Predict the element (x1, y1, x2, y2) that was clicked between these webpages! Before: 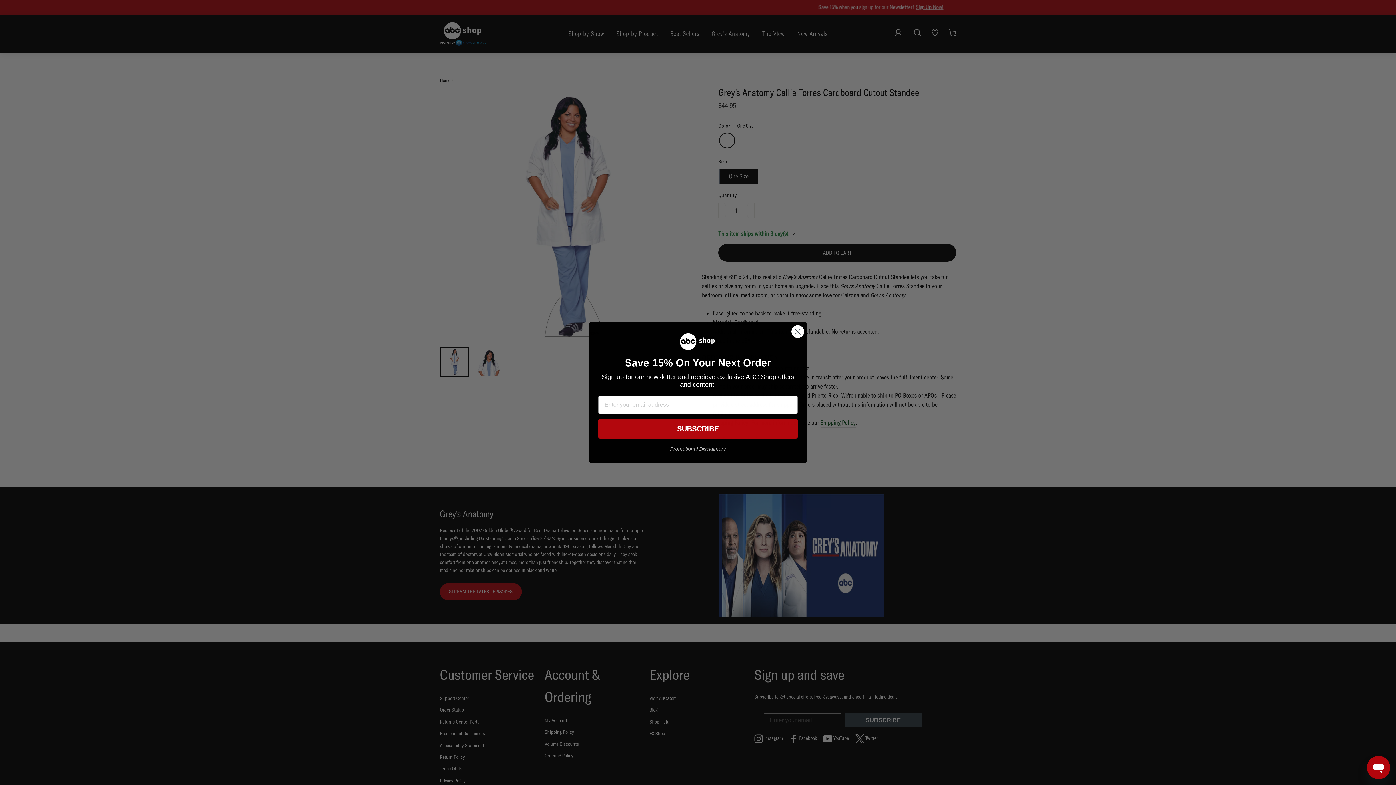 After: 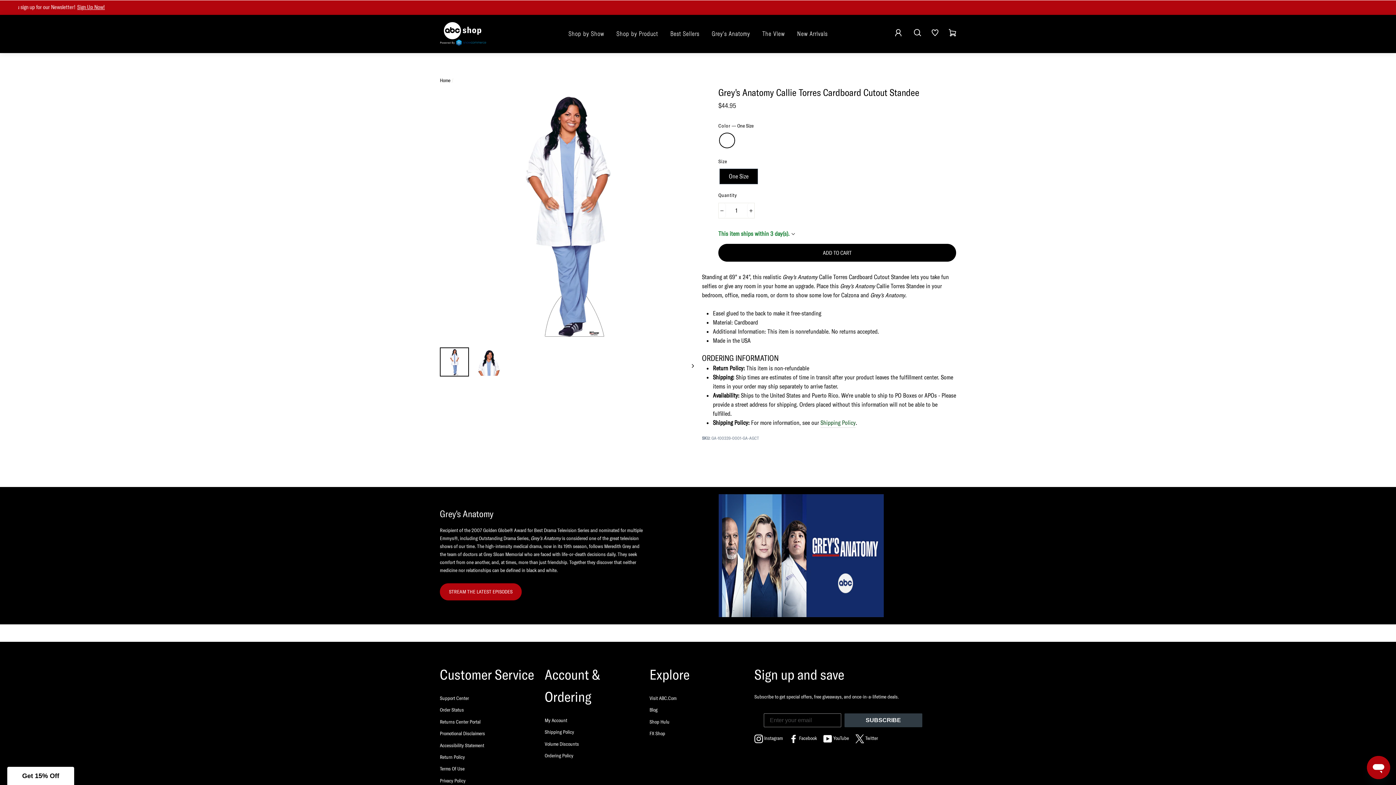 Action: label: Close dialog bbox: (791, 325, 804, 338)